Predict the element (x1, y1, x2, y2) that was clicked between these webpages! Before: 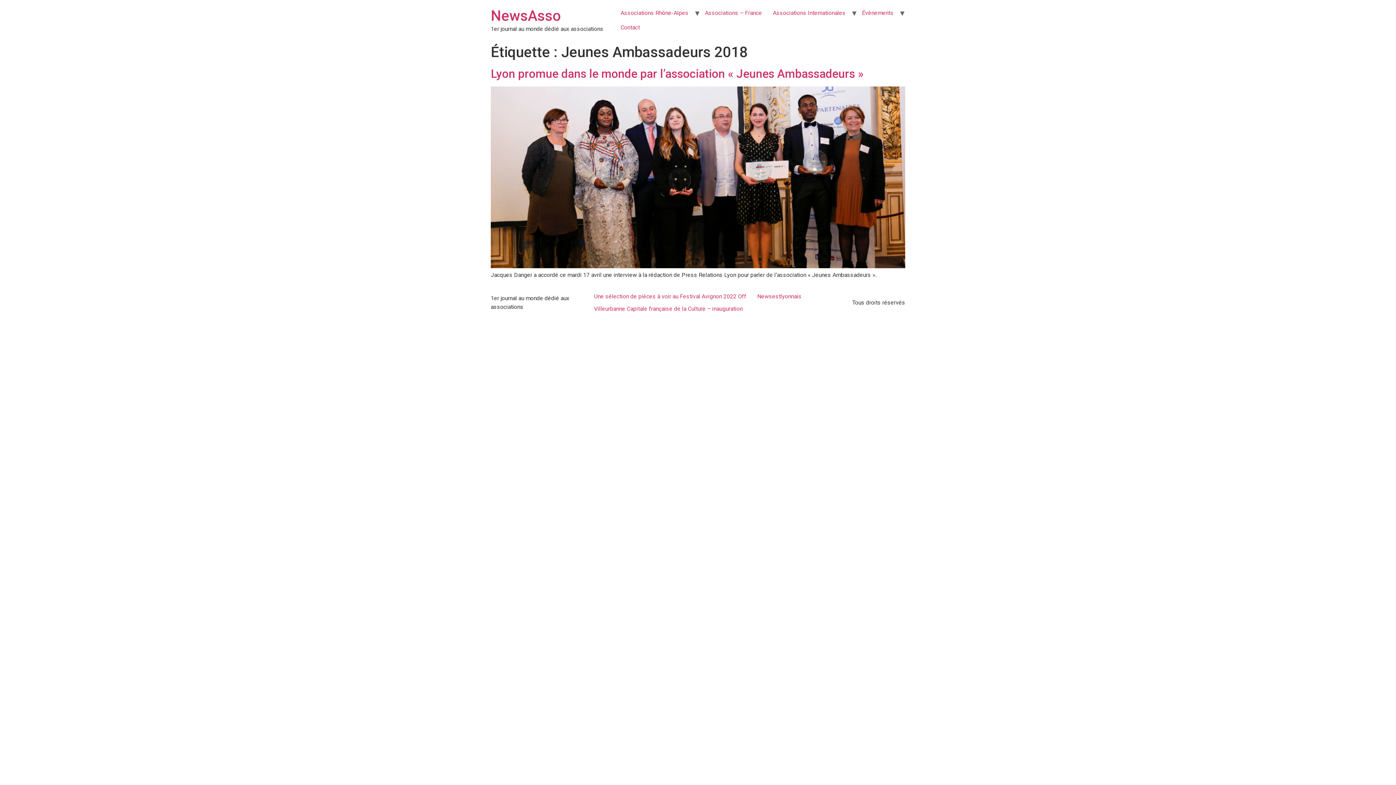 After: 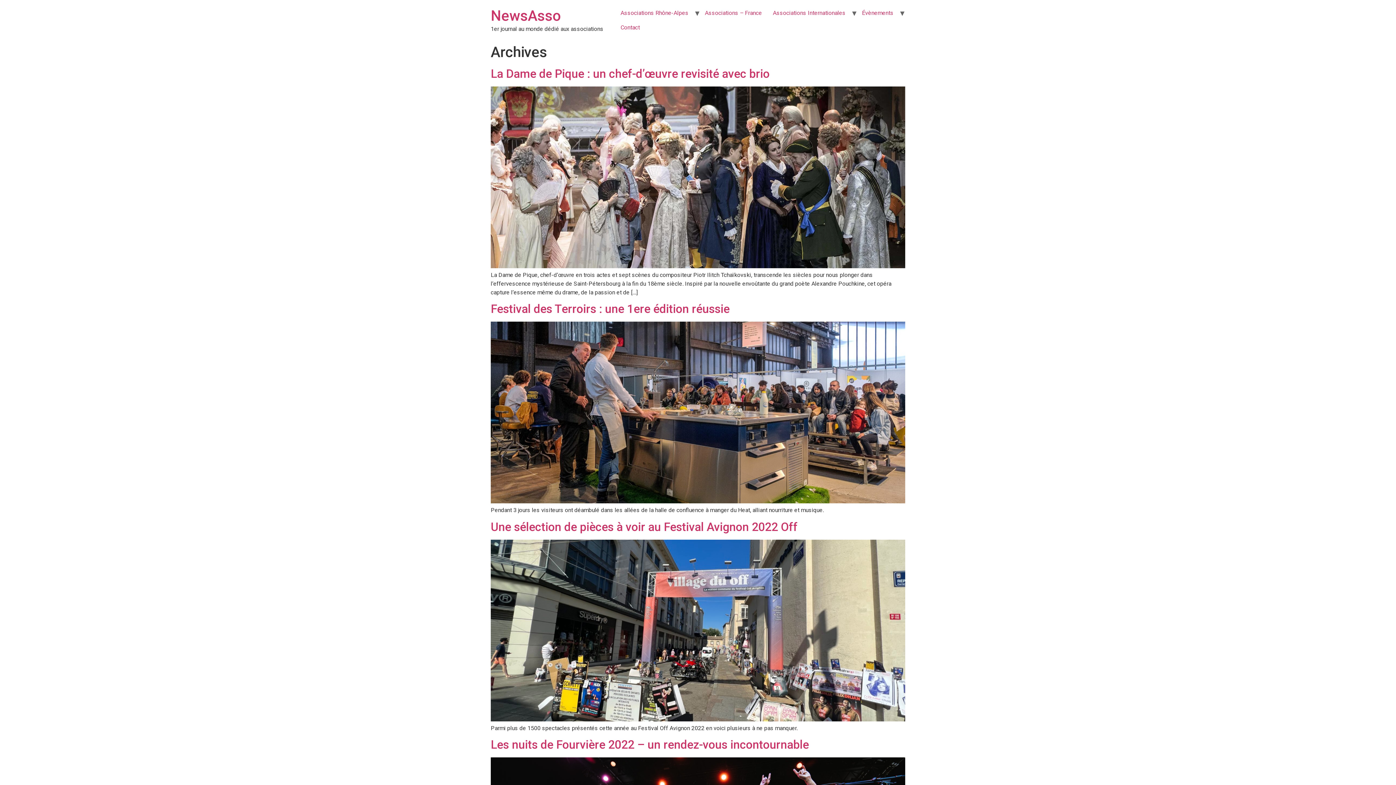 Action: label: NewsAsso bbox: (490, 7, 561, 24)